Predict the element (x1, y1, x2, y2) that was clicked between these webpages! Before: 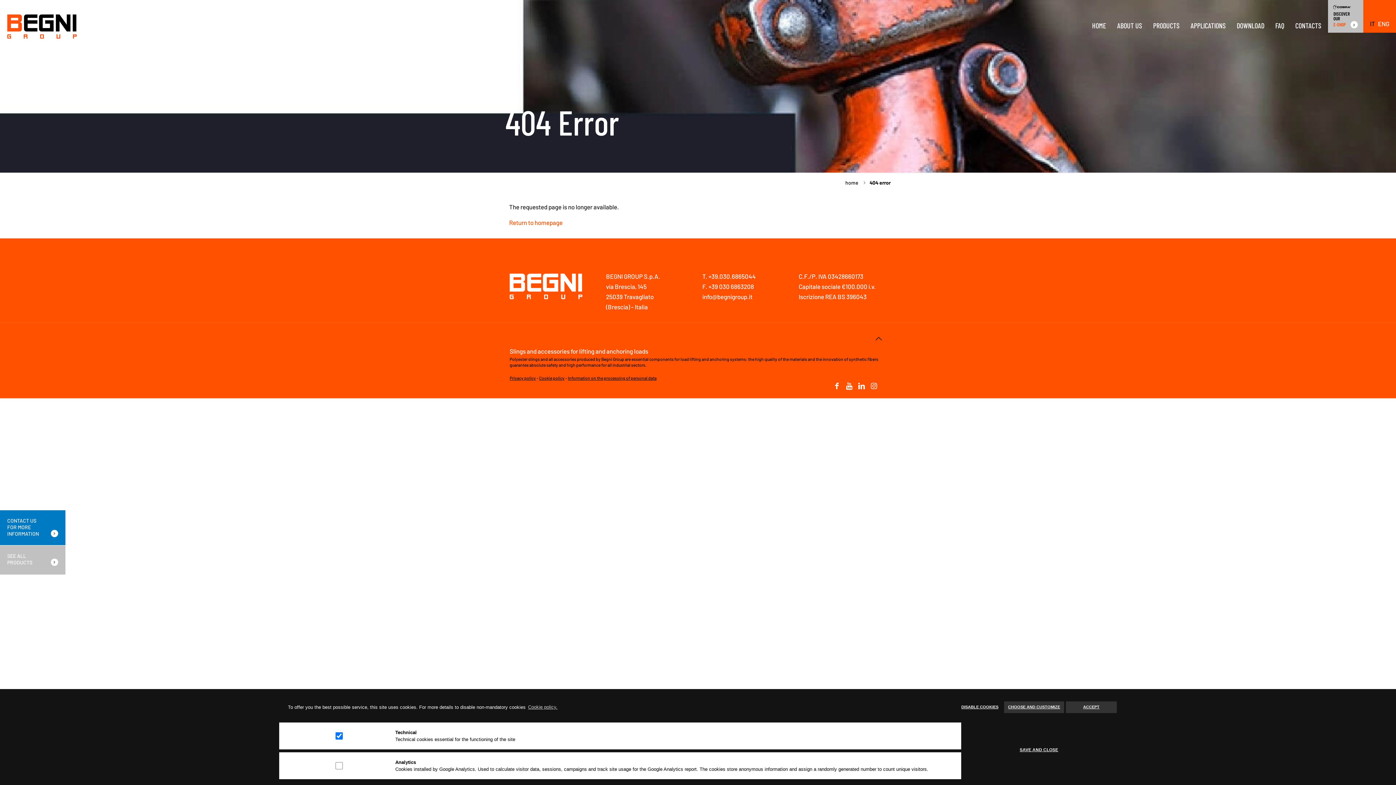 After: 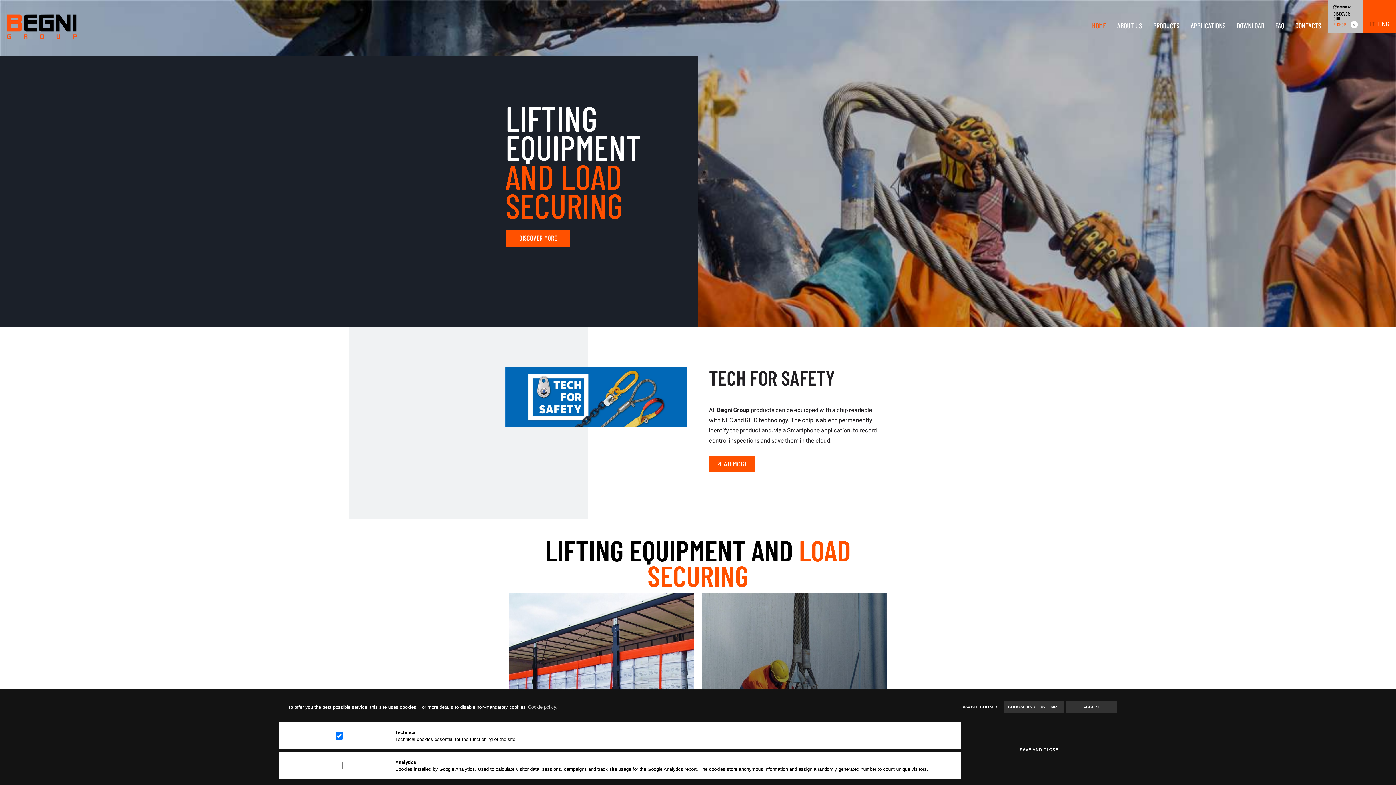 Action: label: HOME bbox: (1086, 0, 1112, 50)